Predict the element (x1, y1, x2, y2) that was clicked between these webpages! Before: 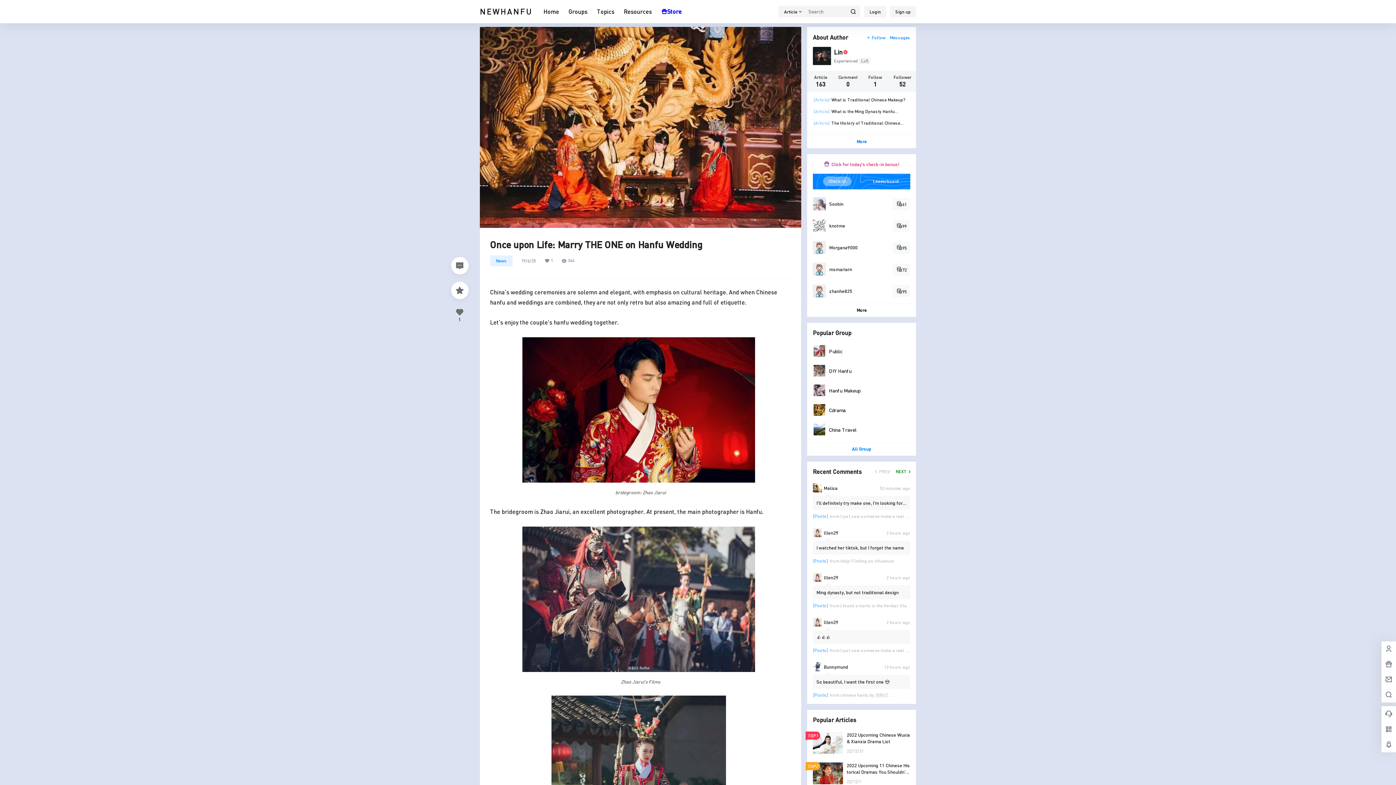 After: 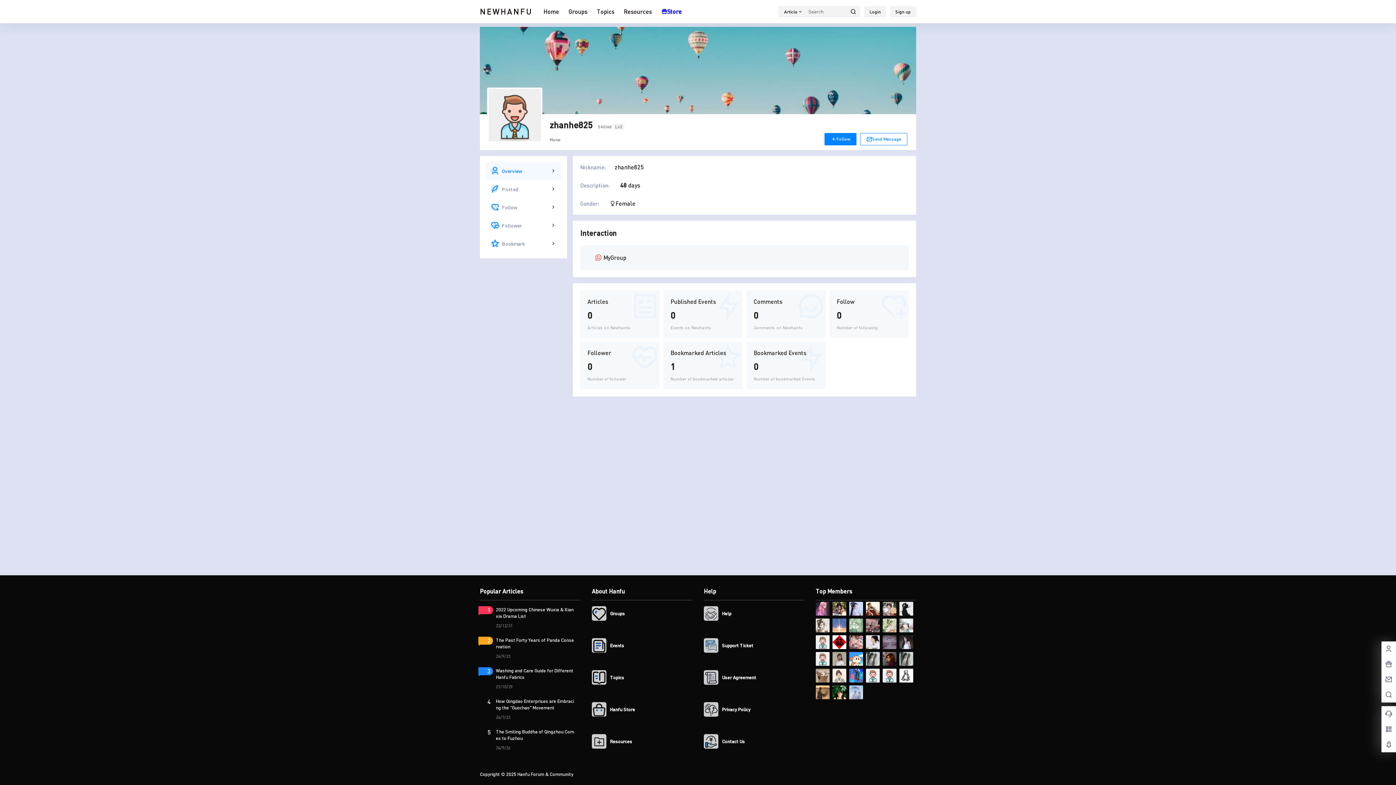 Action: label: zhanhe825 bbox: (829, 288, 852, 294)